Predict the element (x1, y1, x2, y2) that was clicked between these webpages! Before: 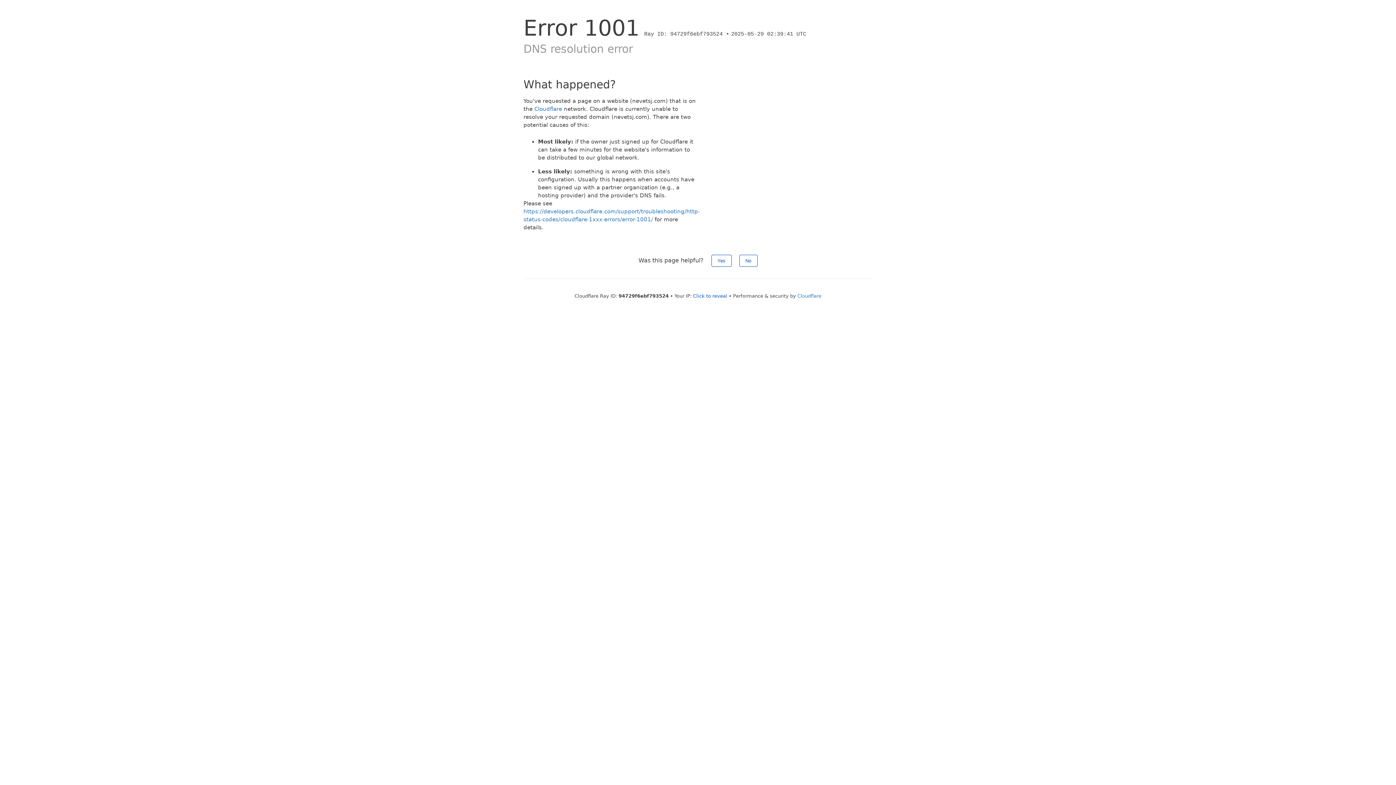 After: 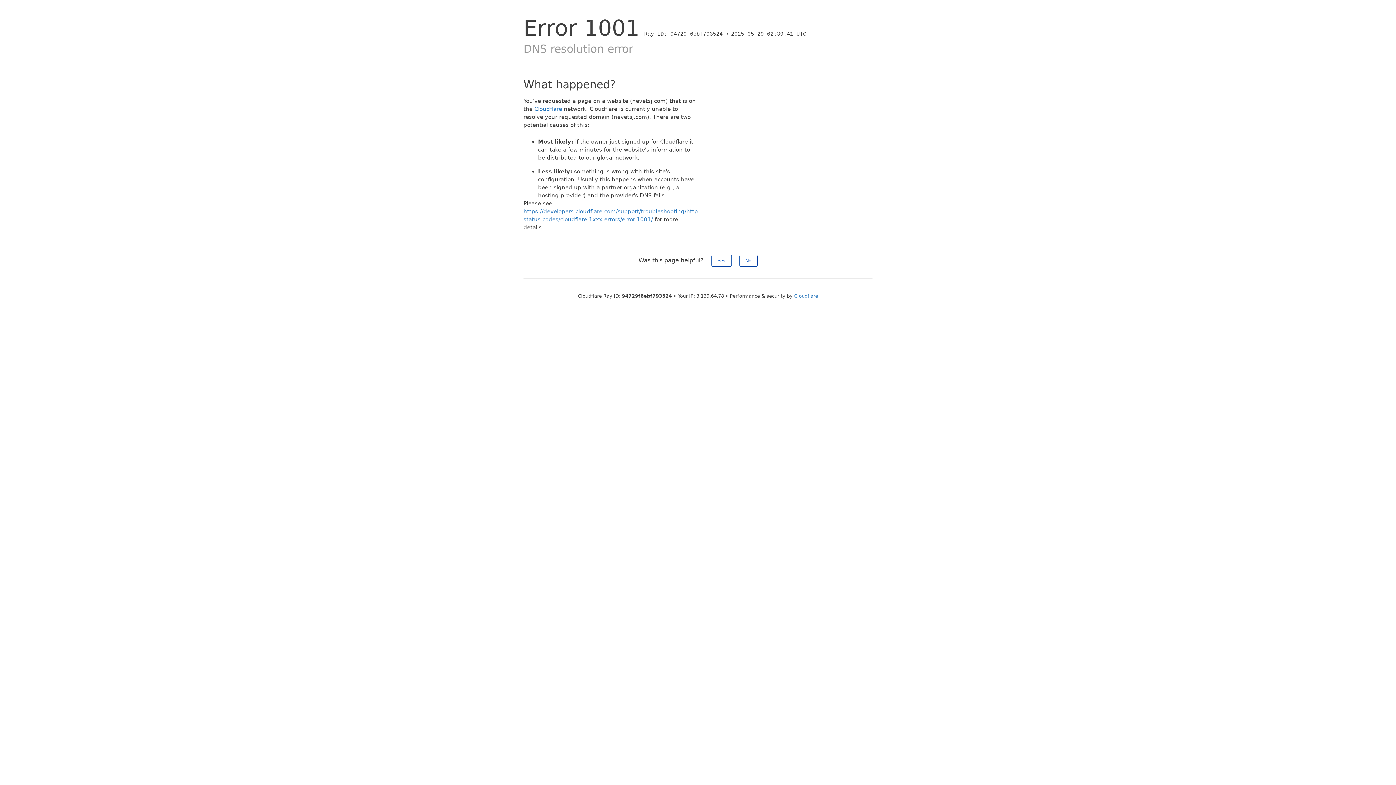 Action: label: Click to reveal bbox: (693, 293, 727, 298)